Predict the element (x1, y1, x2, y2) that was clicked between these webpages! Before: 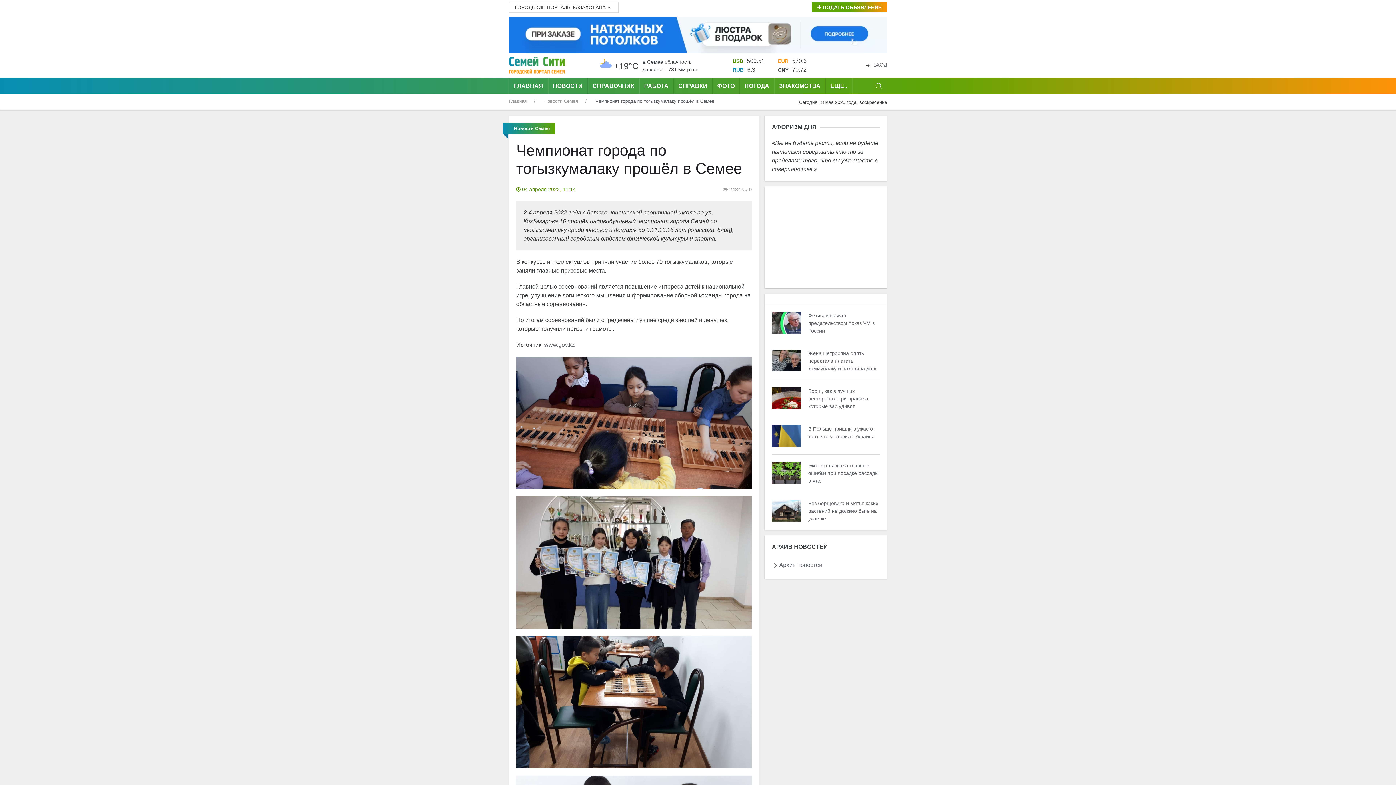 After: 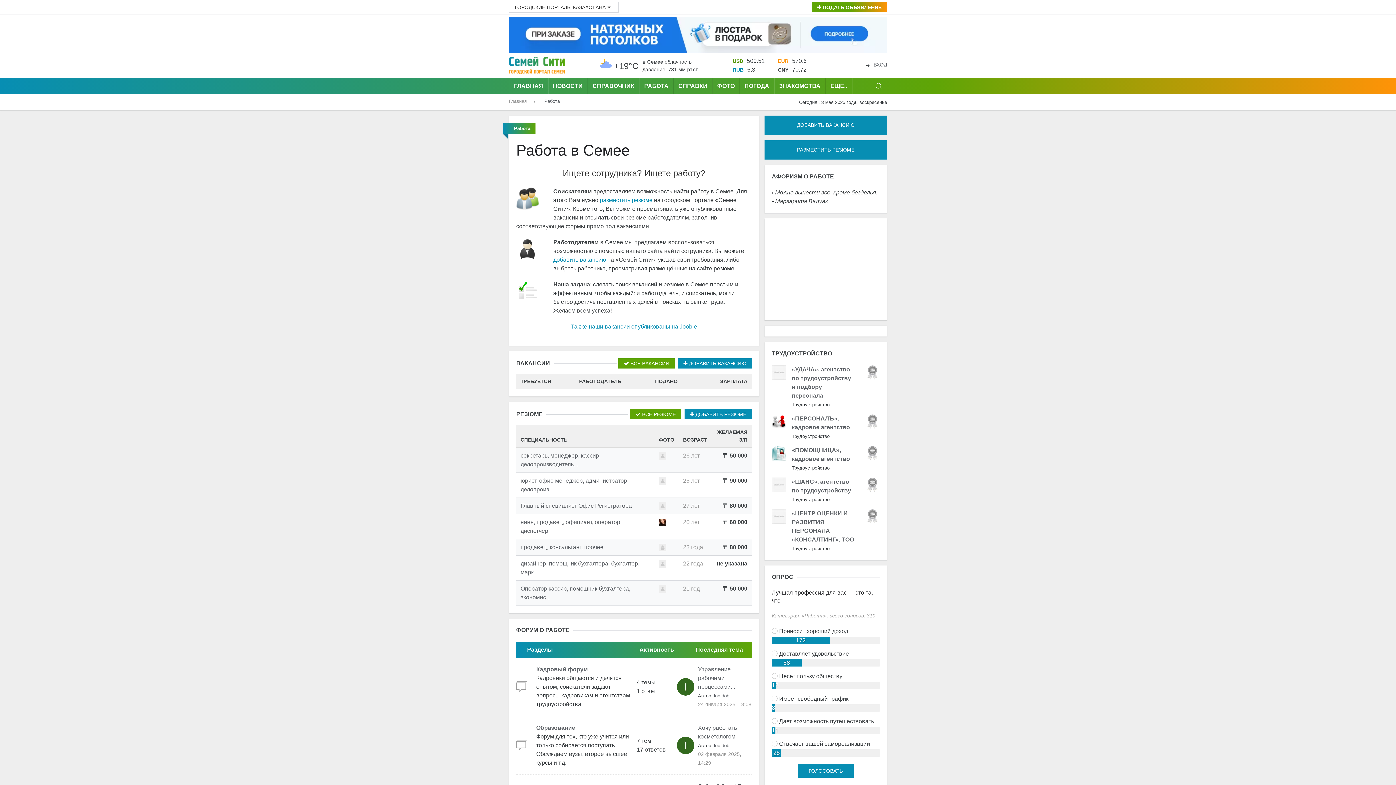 Action: label: РАБОТА bbox: (639, 77, 673, 94)